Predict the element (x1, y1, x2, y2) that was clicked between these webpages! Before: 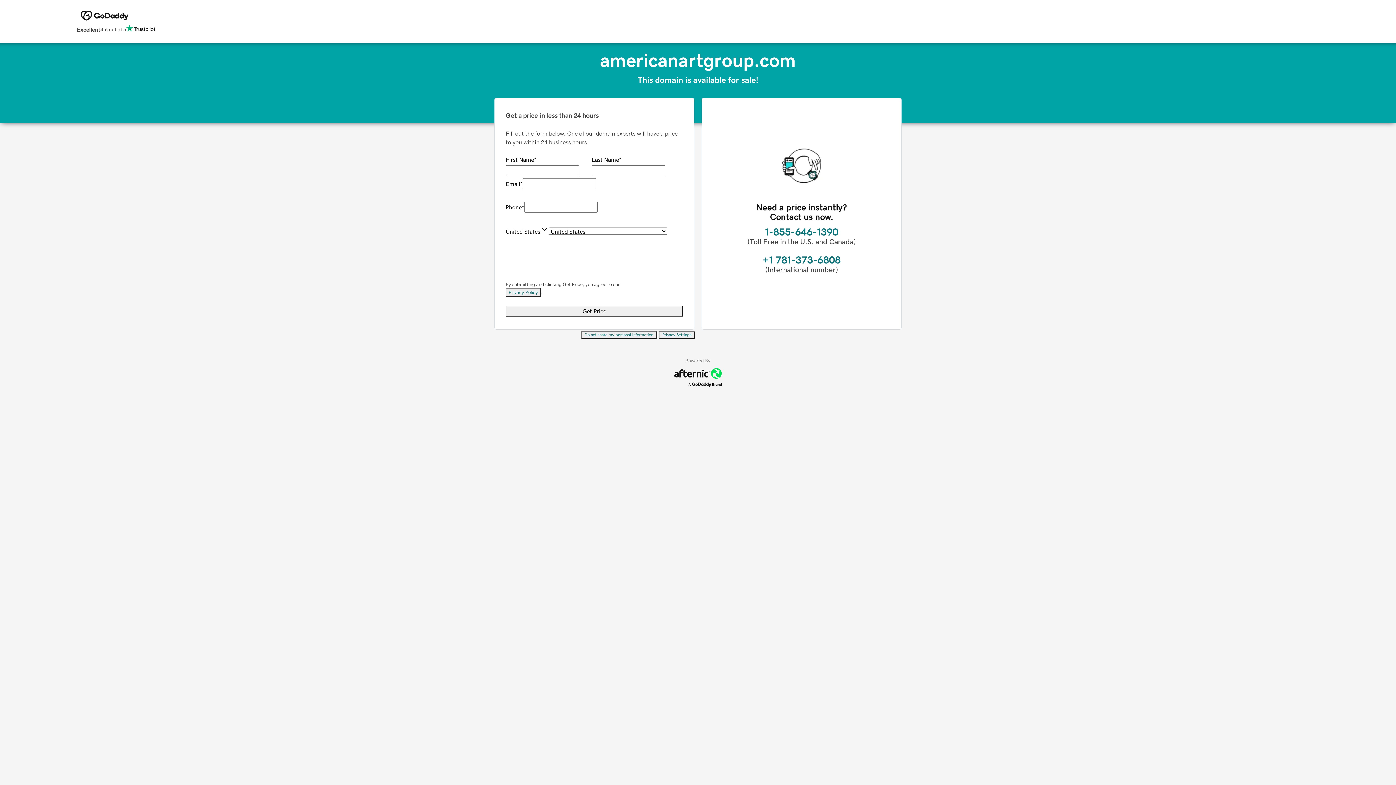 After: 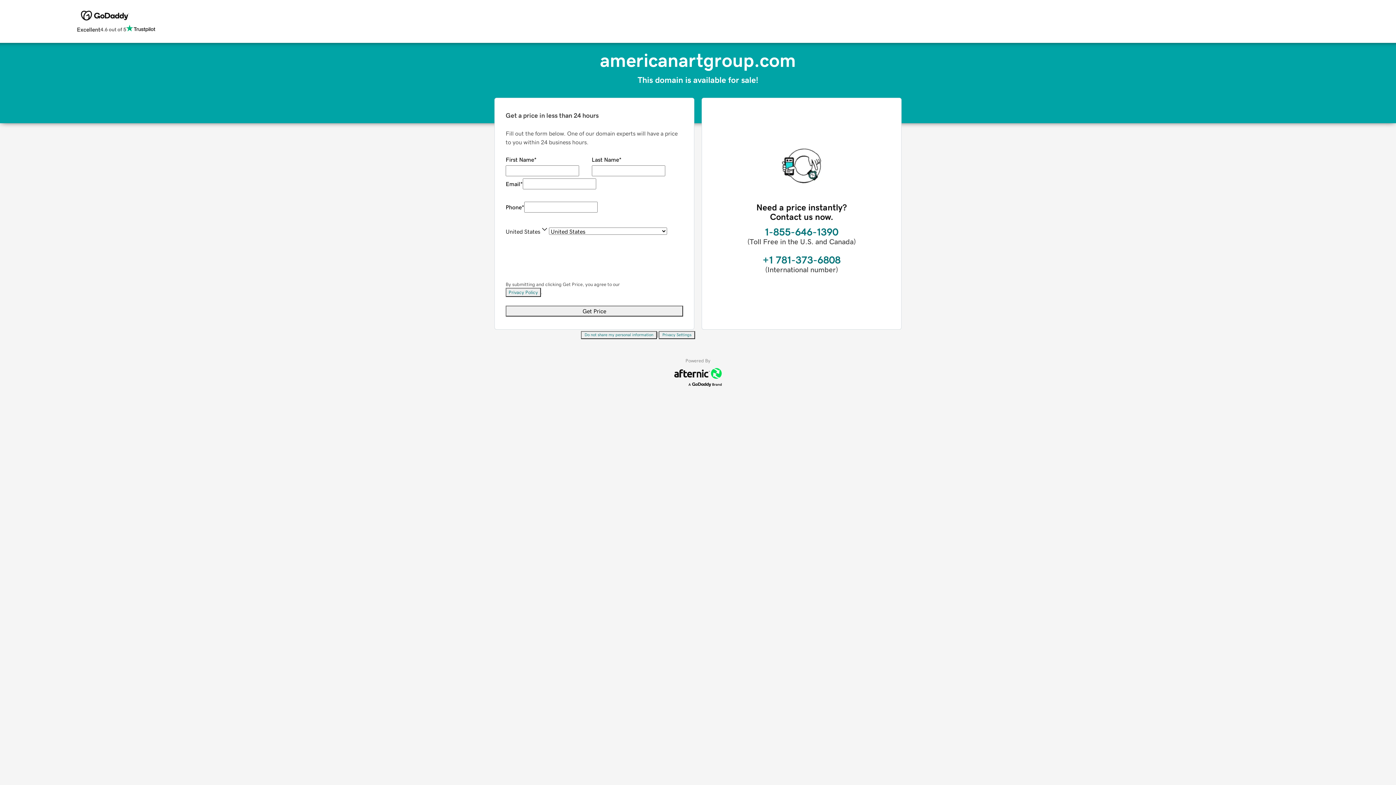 Action: label: Do not share my personal information bbox: (581, 331, 657, 339)